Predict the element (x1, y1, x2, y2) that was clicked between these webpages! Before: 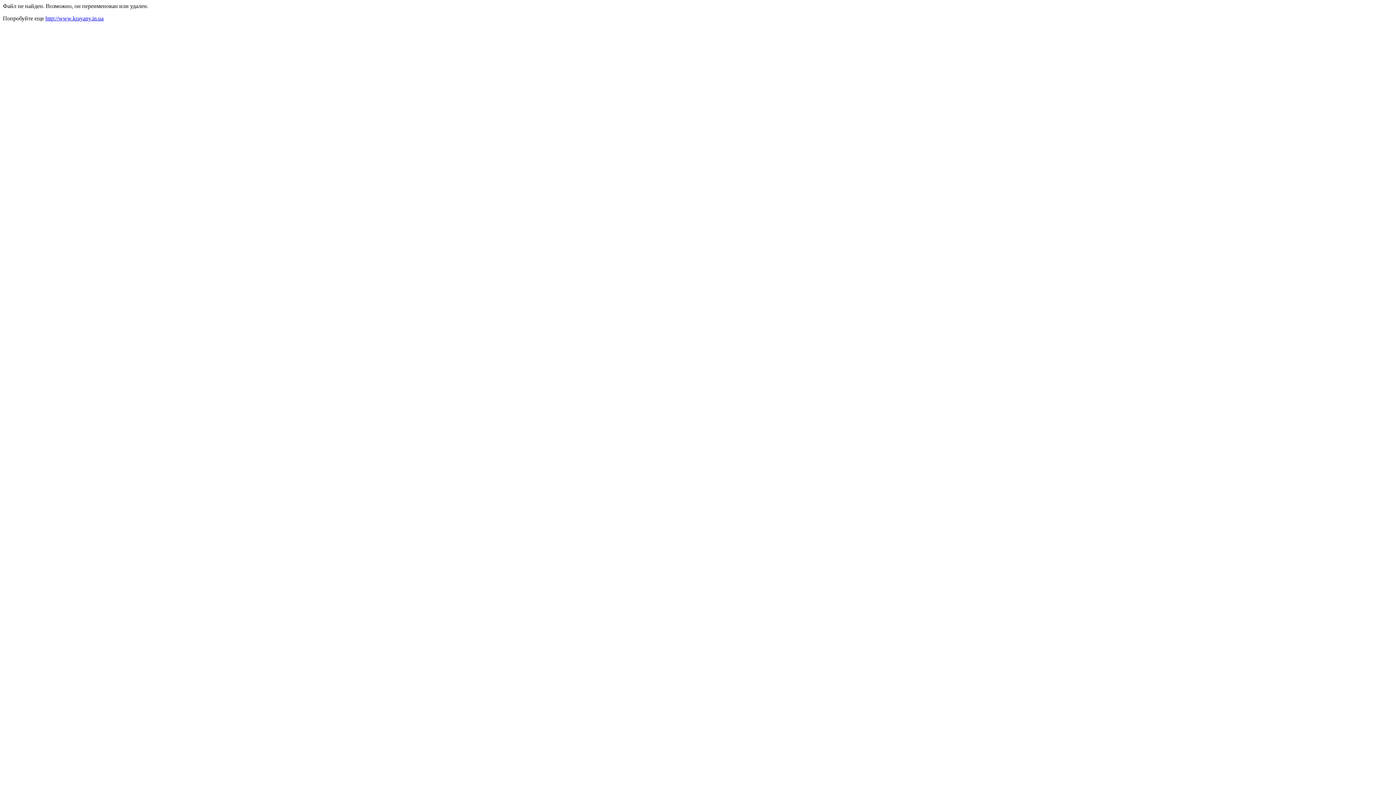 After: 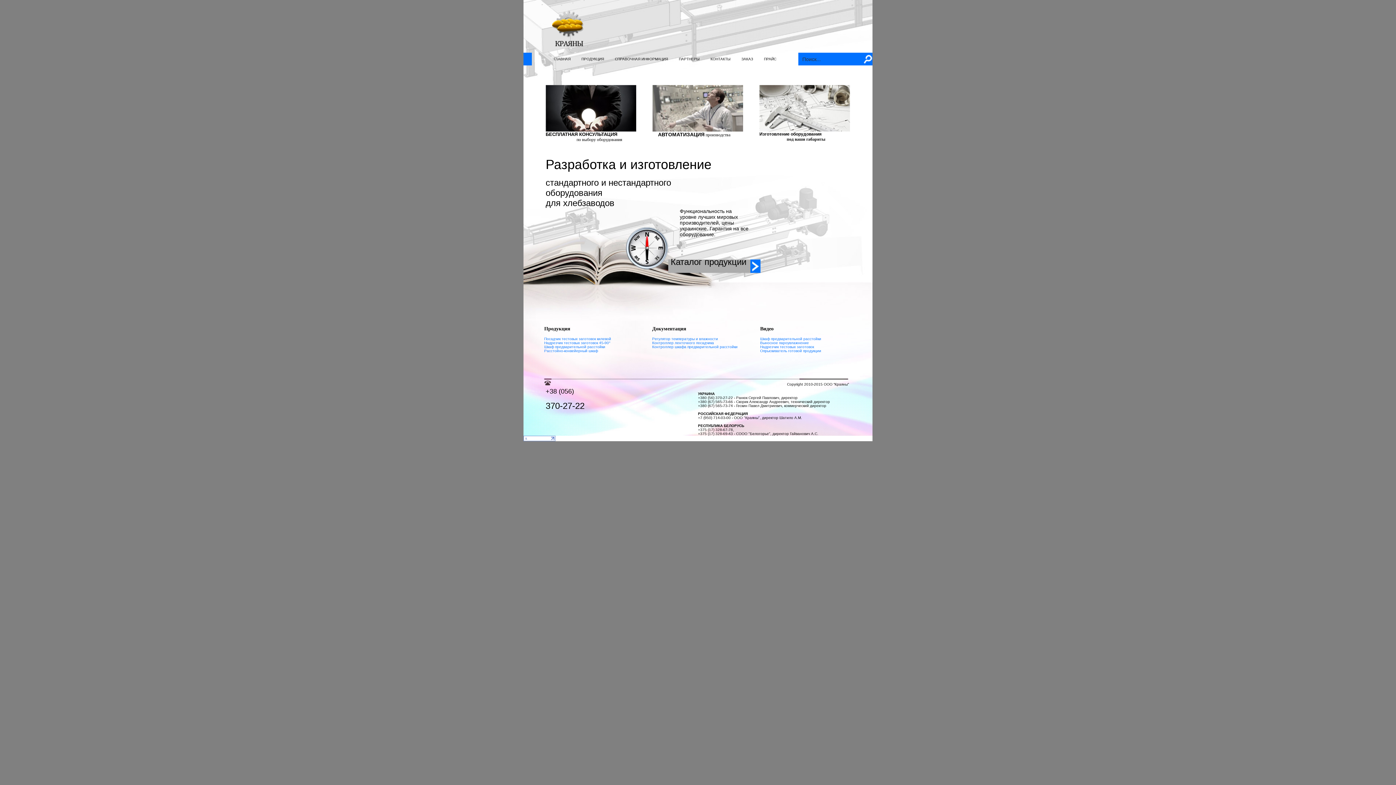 Action: label: http://www.krayany.in.ua bbox: (45, 15, 103, 21)